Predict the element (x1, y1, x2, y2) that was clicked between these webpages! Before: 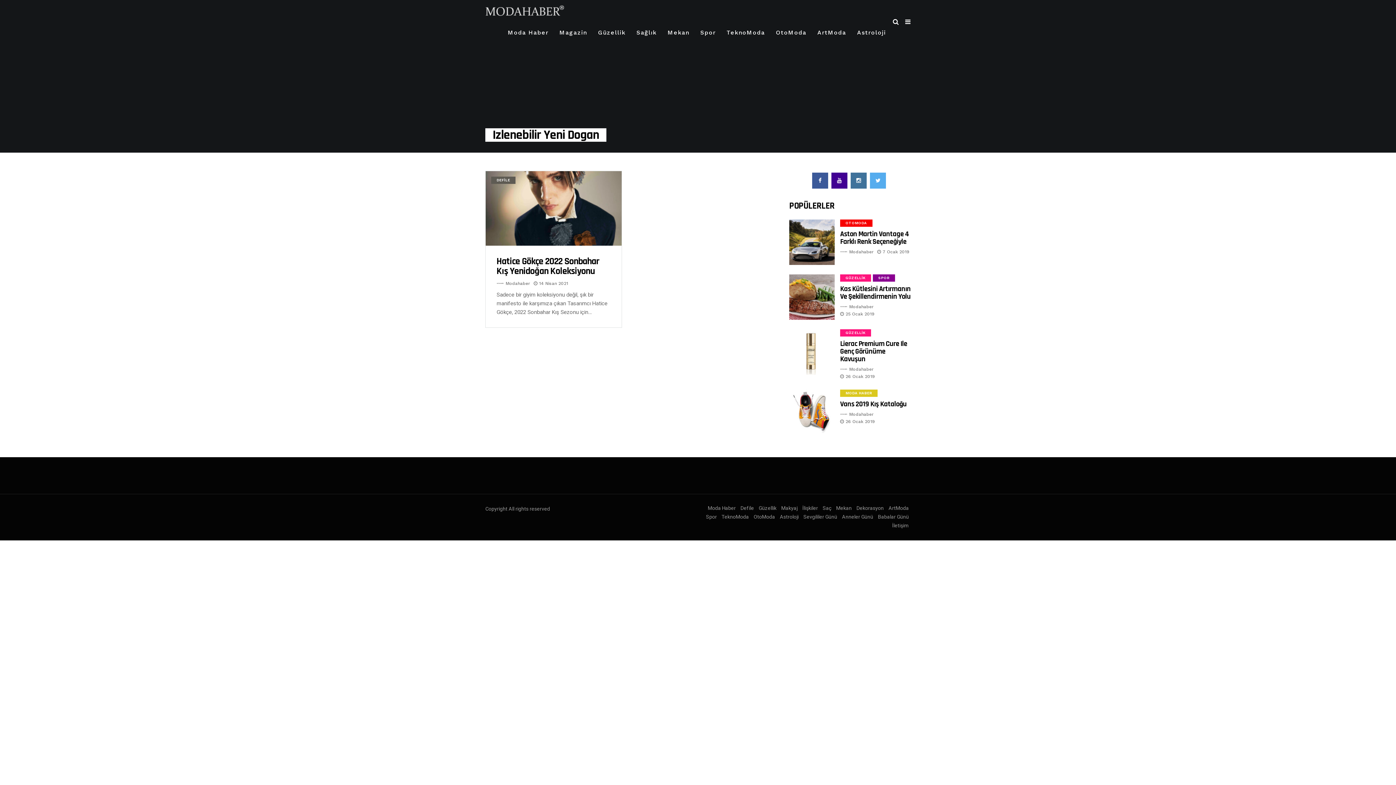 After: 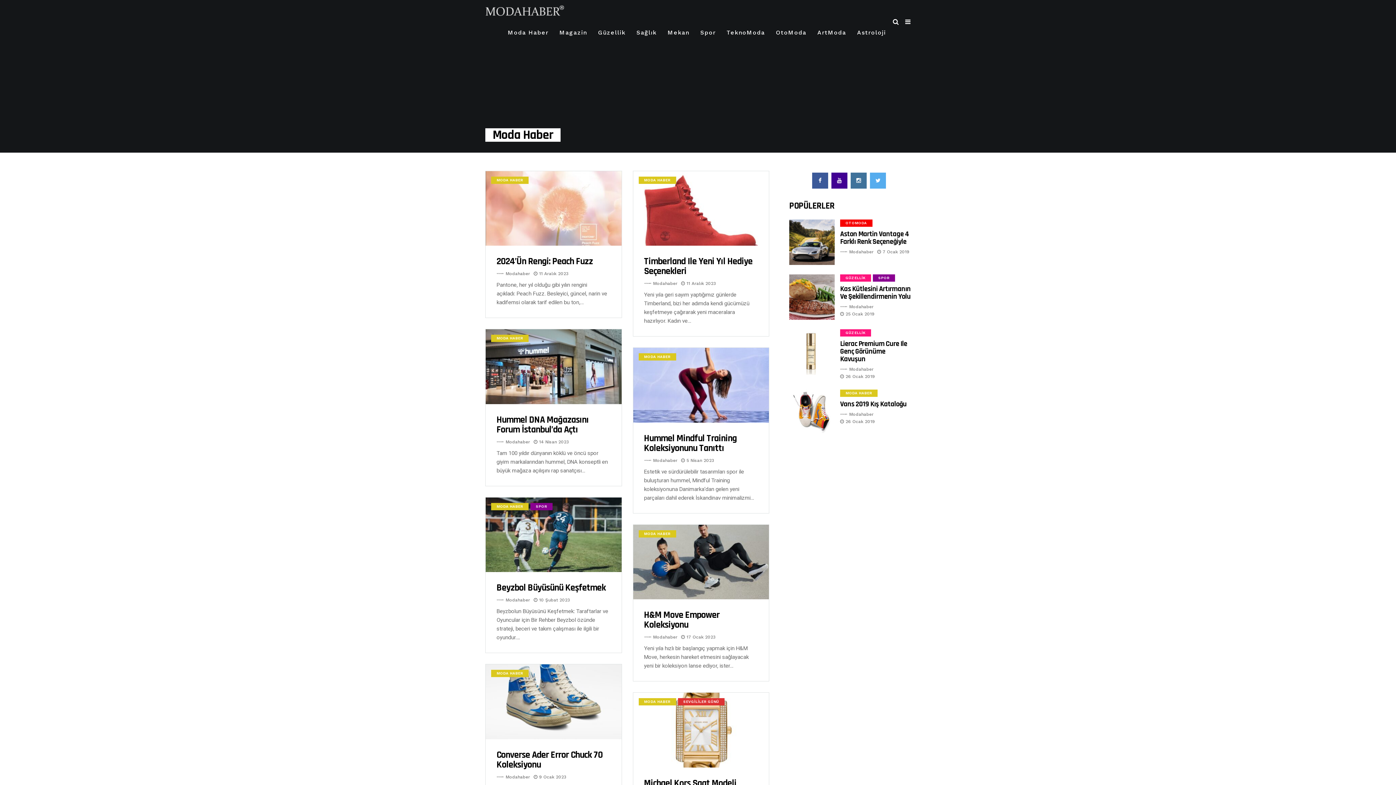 Action: label: Moda Haber bbox: (708, 505, 736, 511)